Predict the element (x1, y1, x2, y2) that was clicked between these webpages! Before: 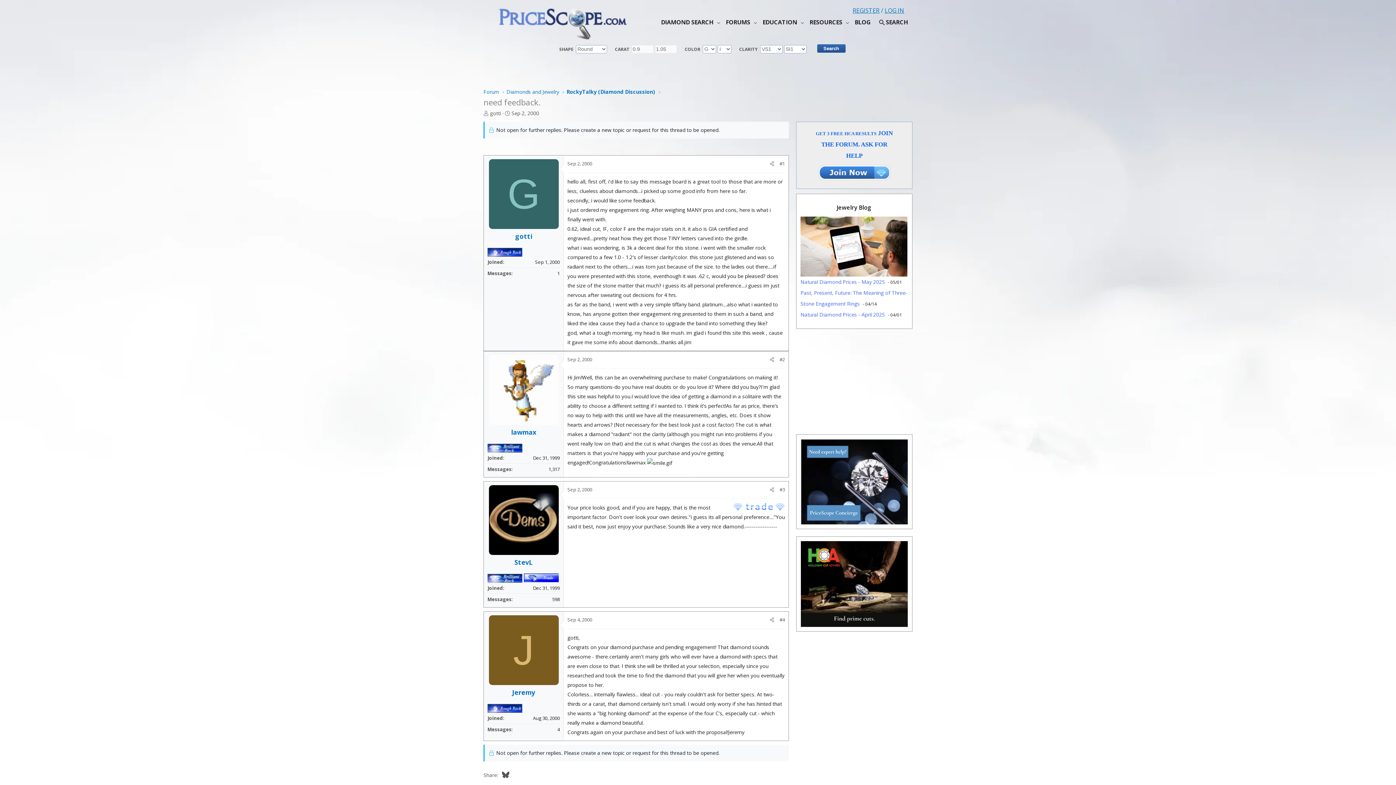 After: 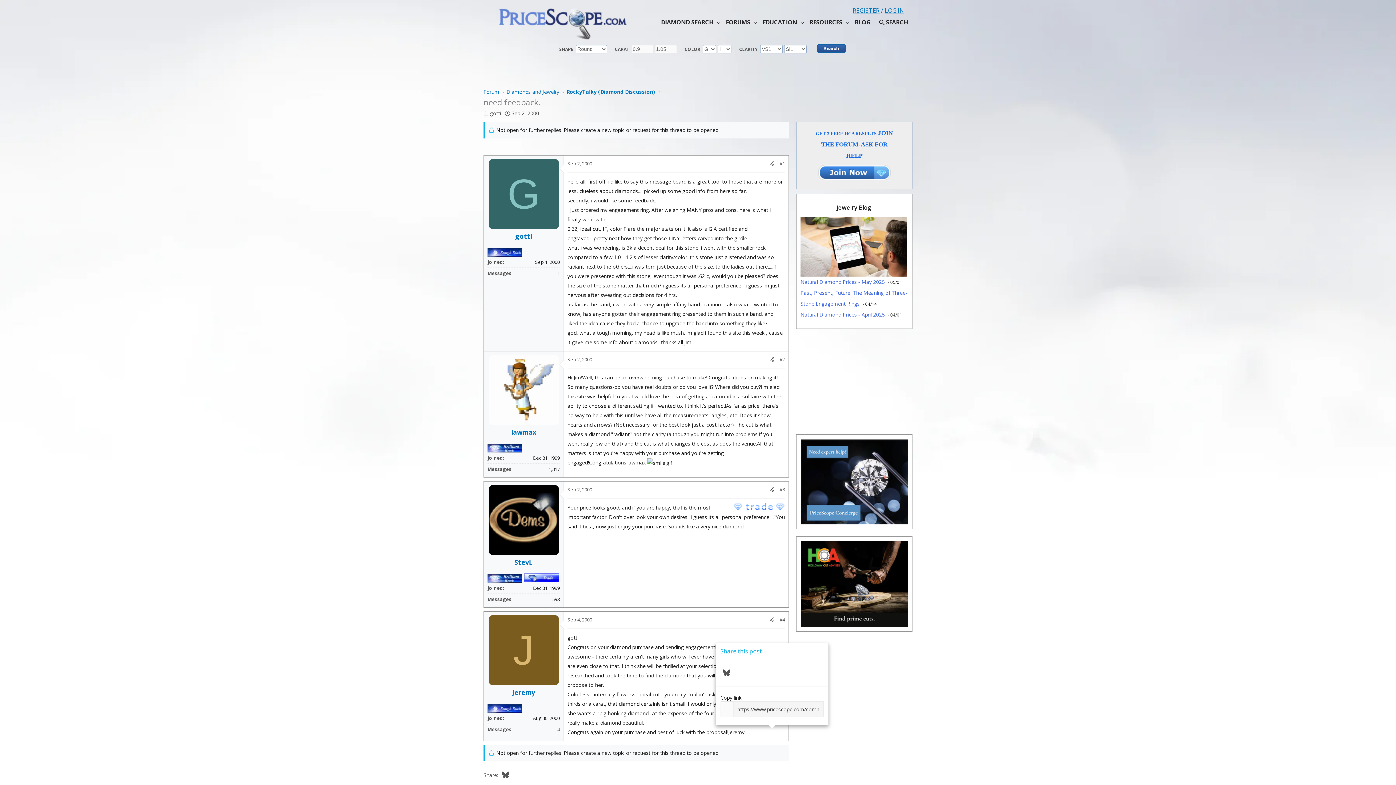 Action: bbox: (767, 484, 777, 495) label: Share